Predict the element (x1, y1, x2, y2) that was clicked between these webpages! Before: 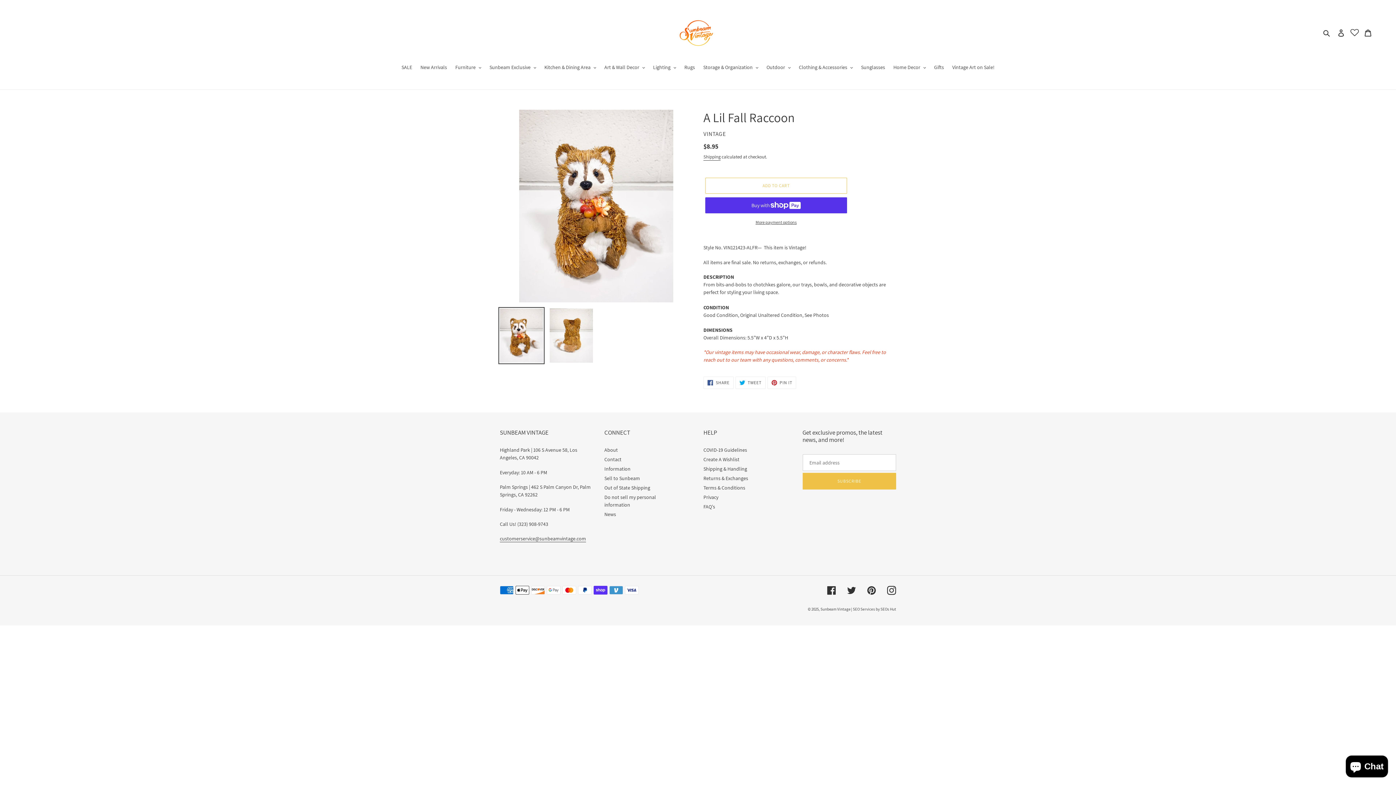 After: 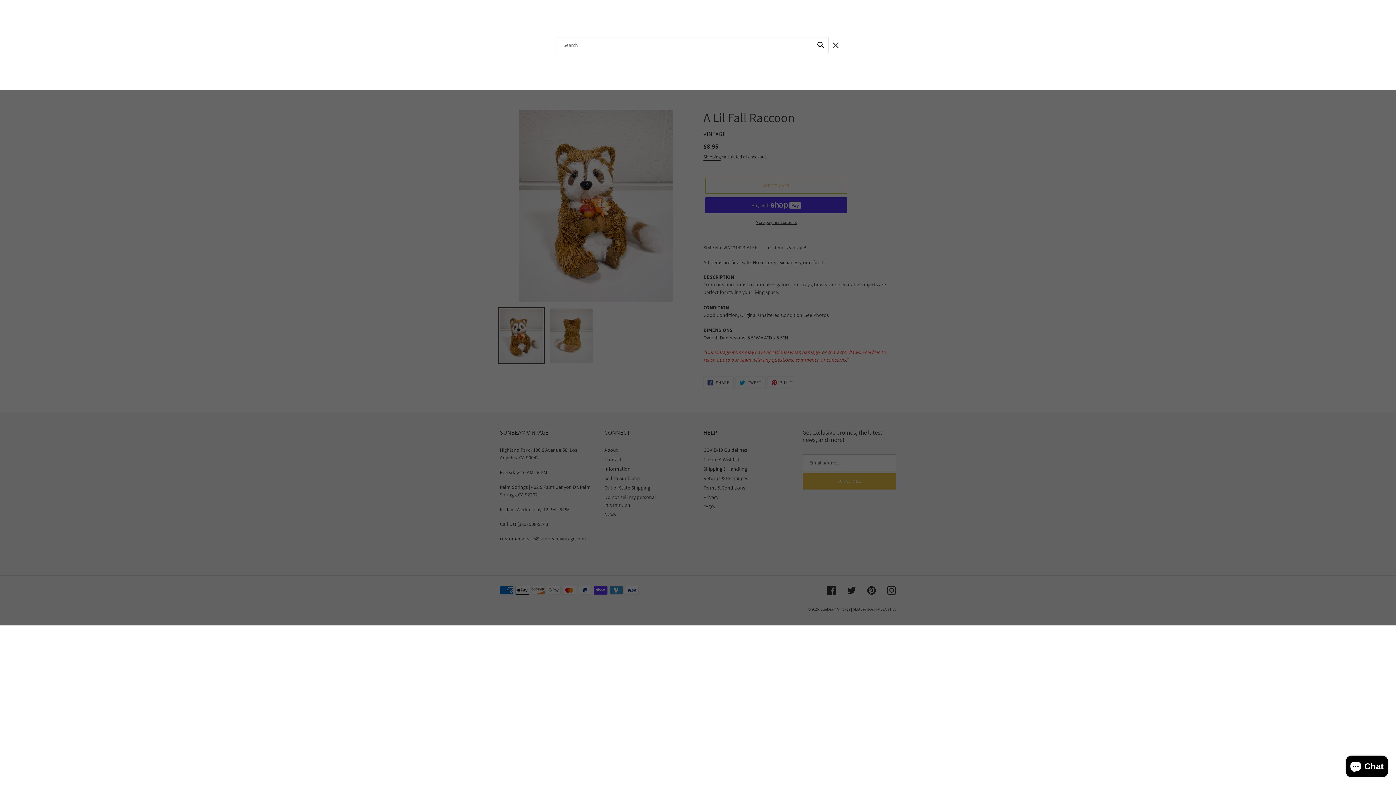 Action: label: Search bbox: (1321, 28, 1333, 36)